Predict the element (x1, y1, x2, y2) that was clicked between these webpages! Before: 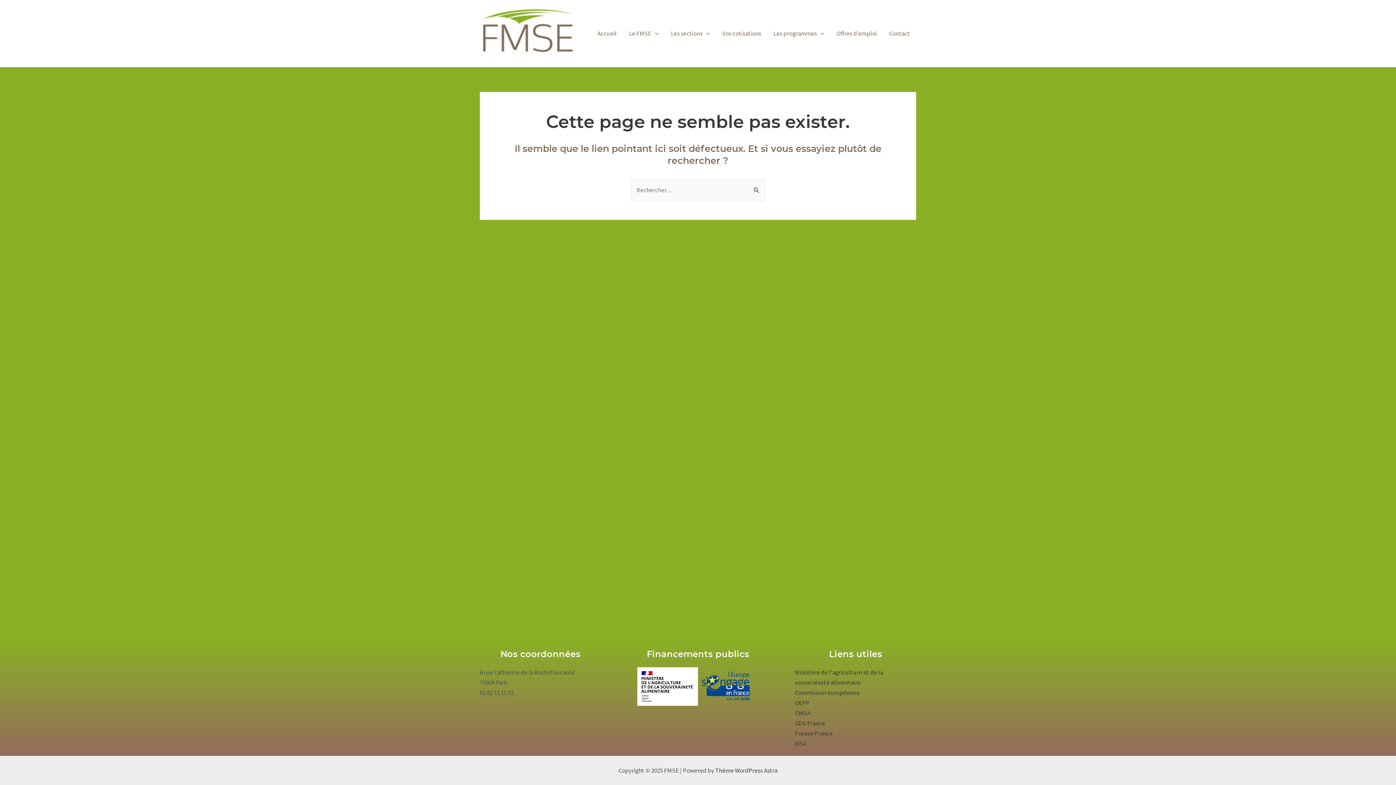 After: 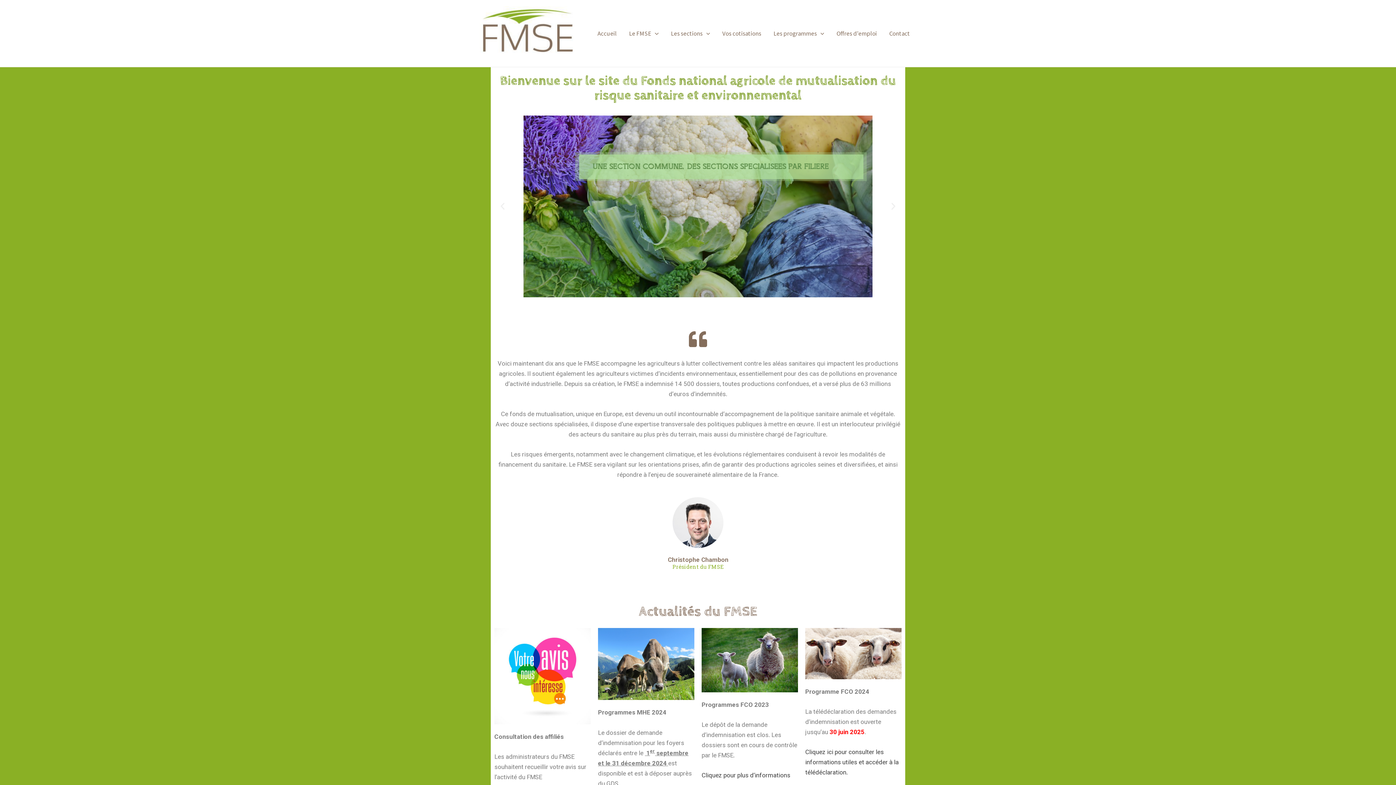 Action: bbox: (480, 28, 574, 36)